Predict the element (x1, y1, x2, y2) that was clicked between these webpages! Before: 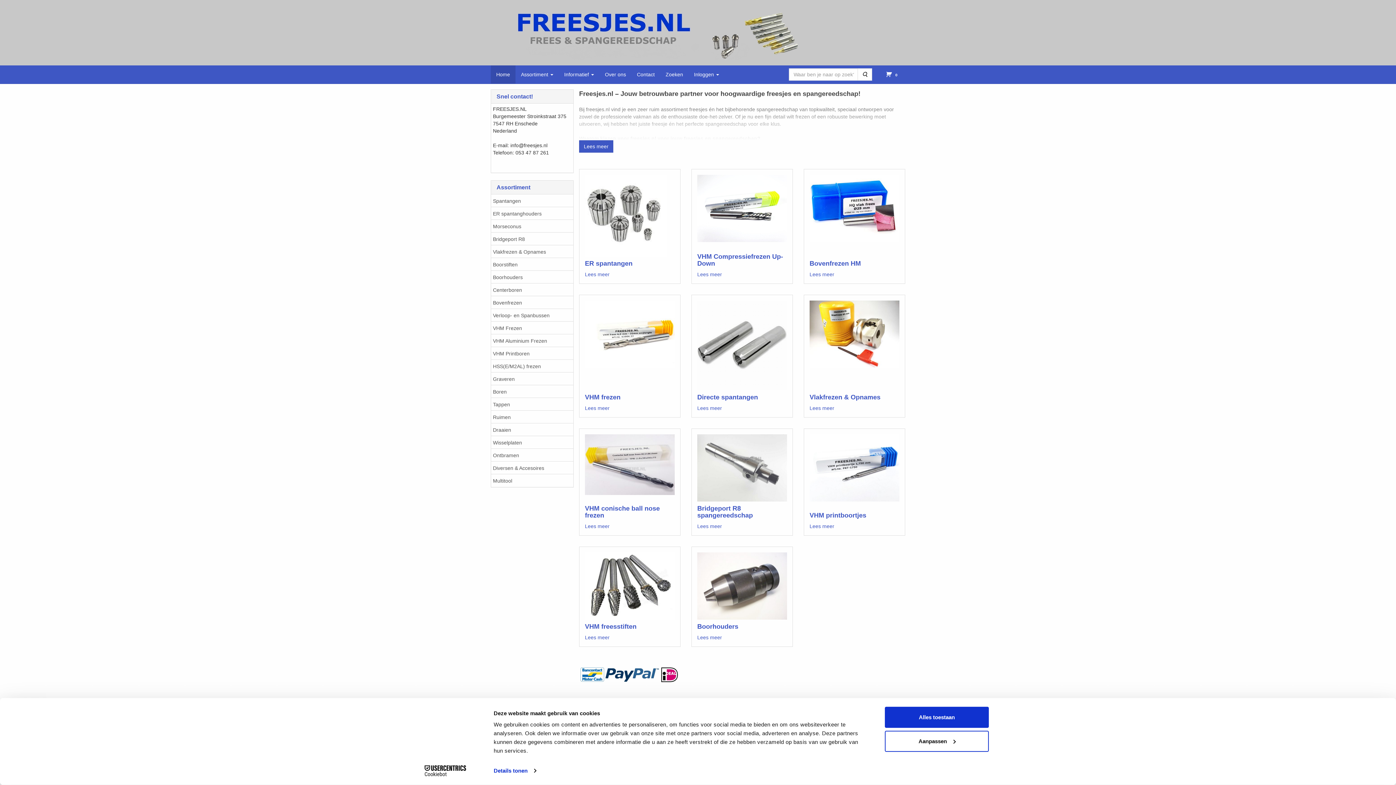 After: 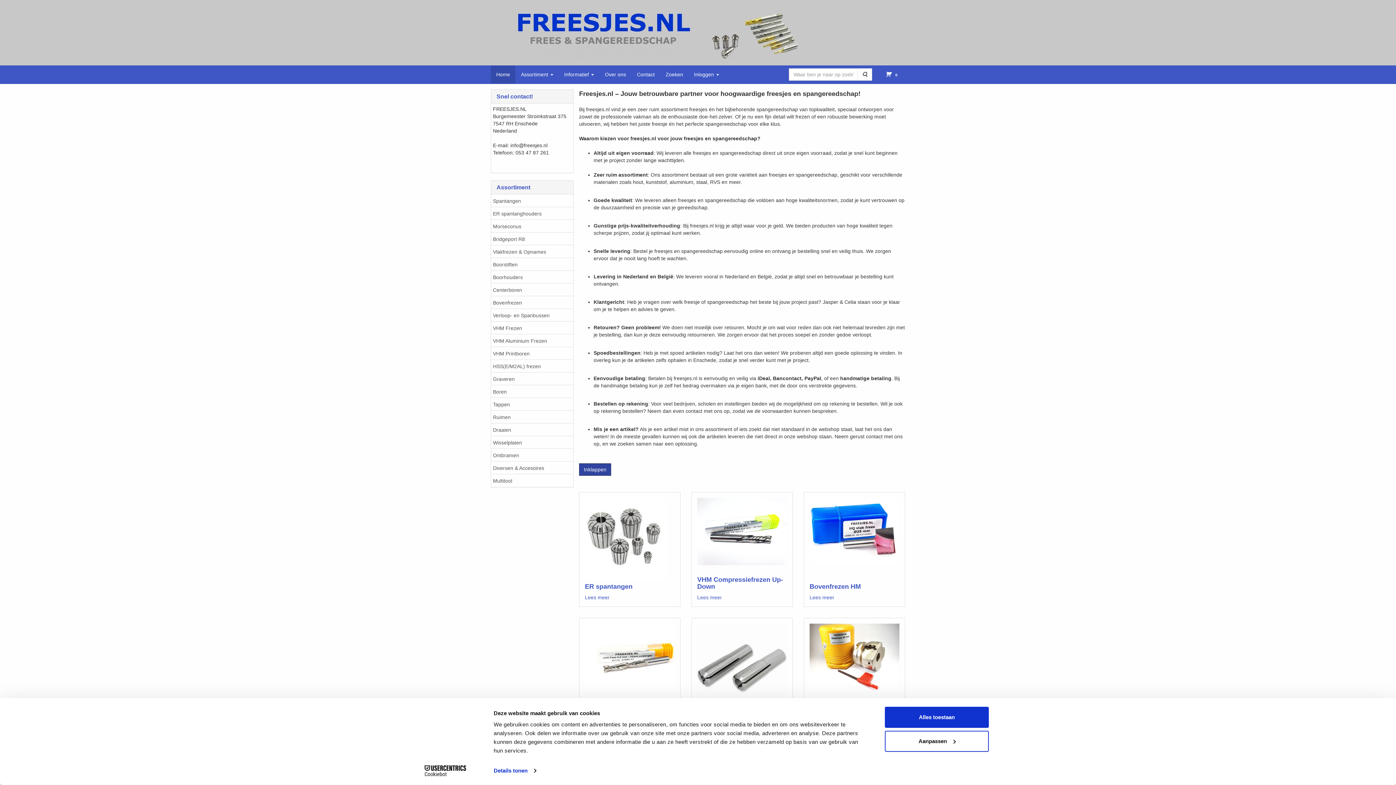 Action: label: Lees meer bbox: (579, 140, 613, 152)